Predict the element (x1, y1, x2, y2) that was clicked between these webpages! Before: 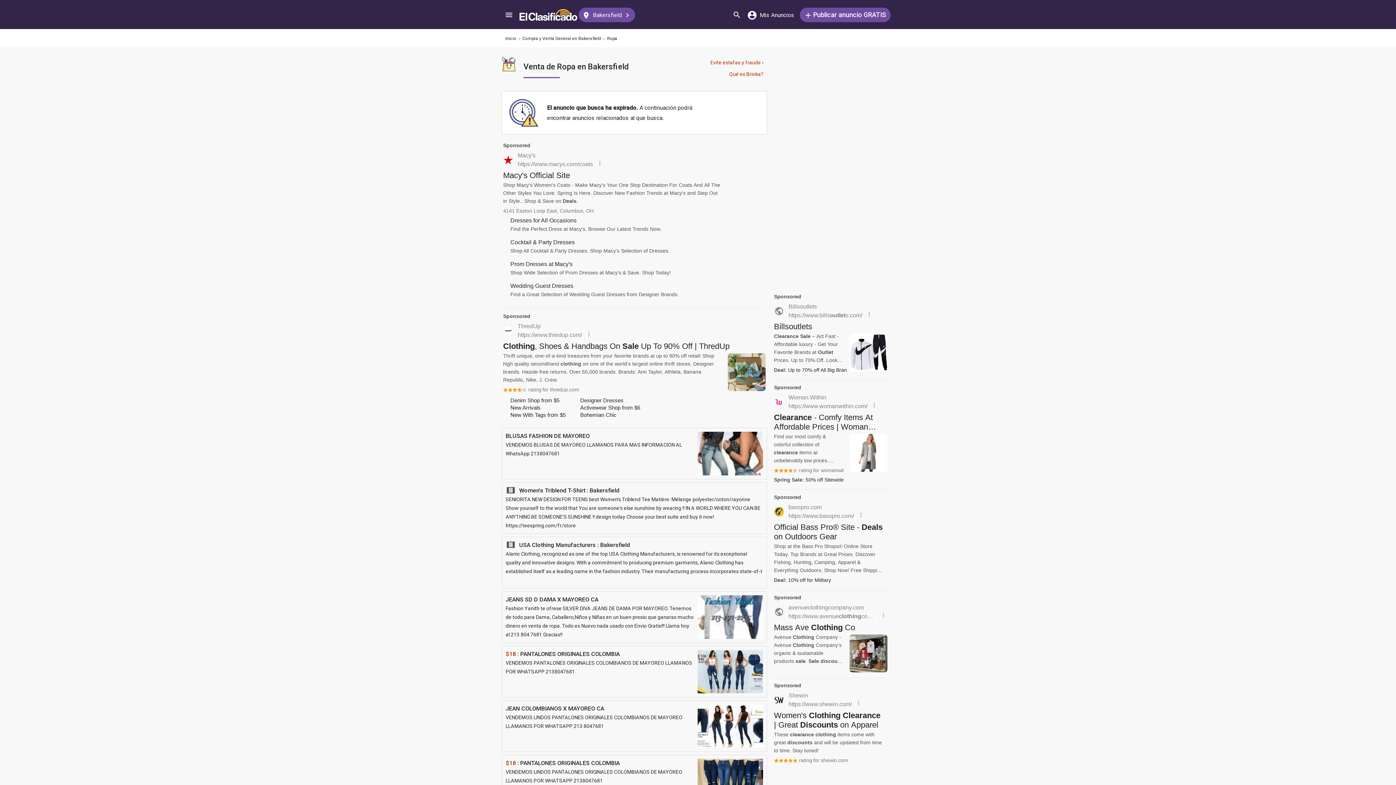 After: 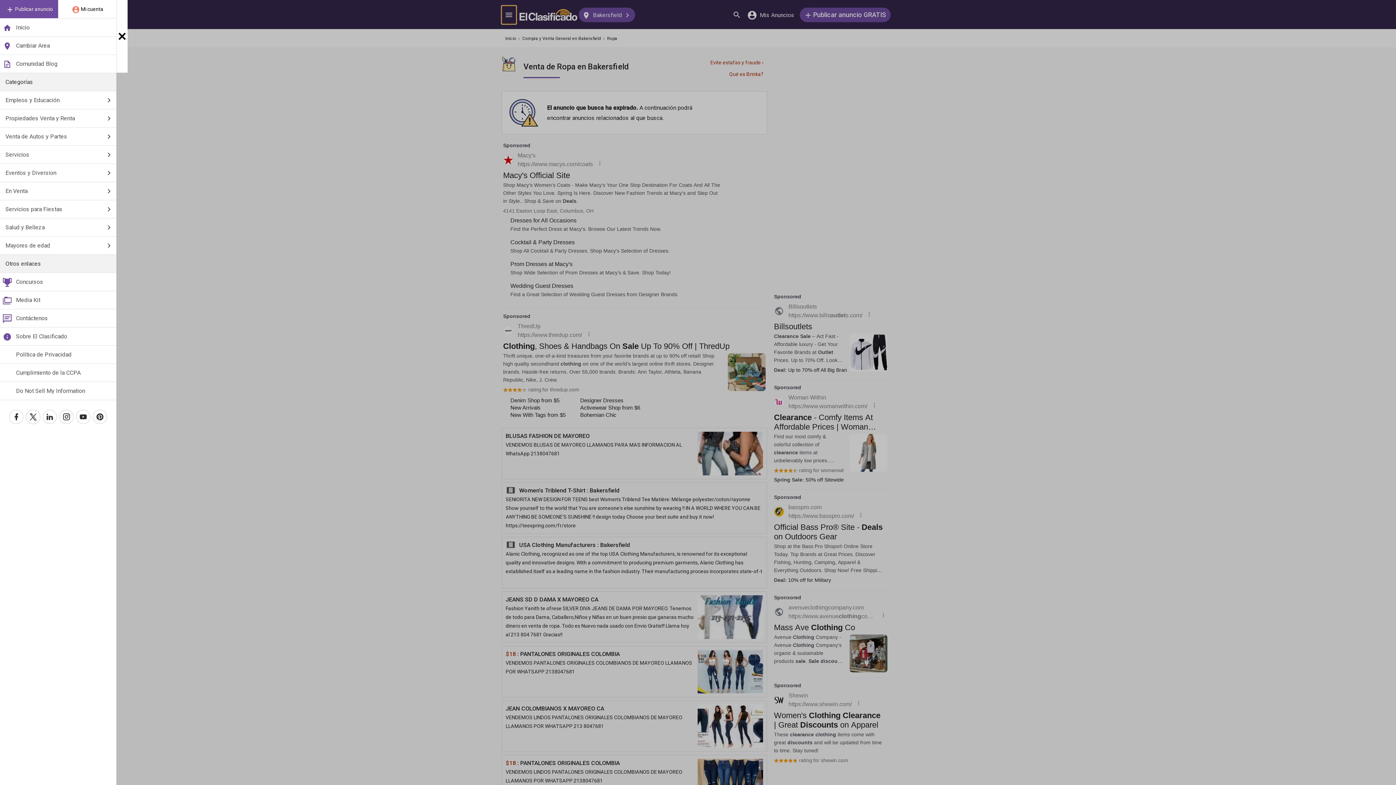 Action: bbox: (501, 5, 516, 23) label: Menú